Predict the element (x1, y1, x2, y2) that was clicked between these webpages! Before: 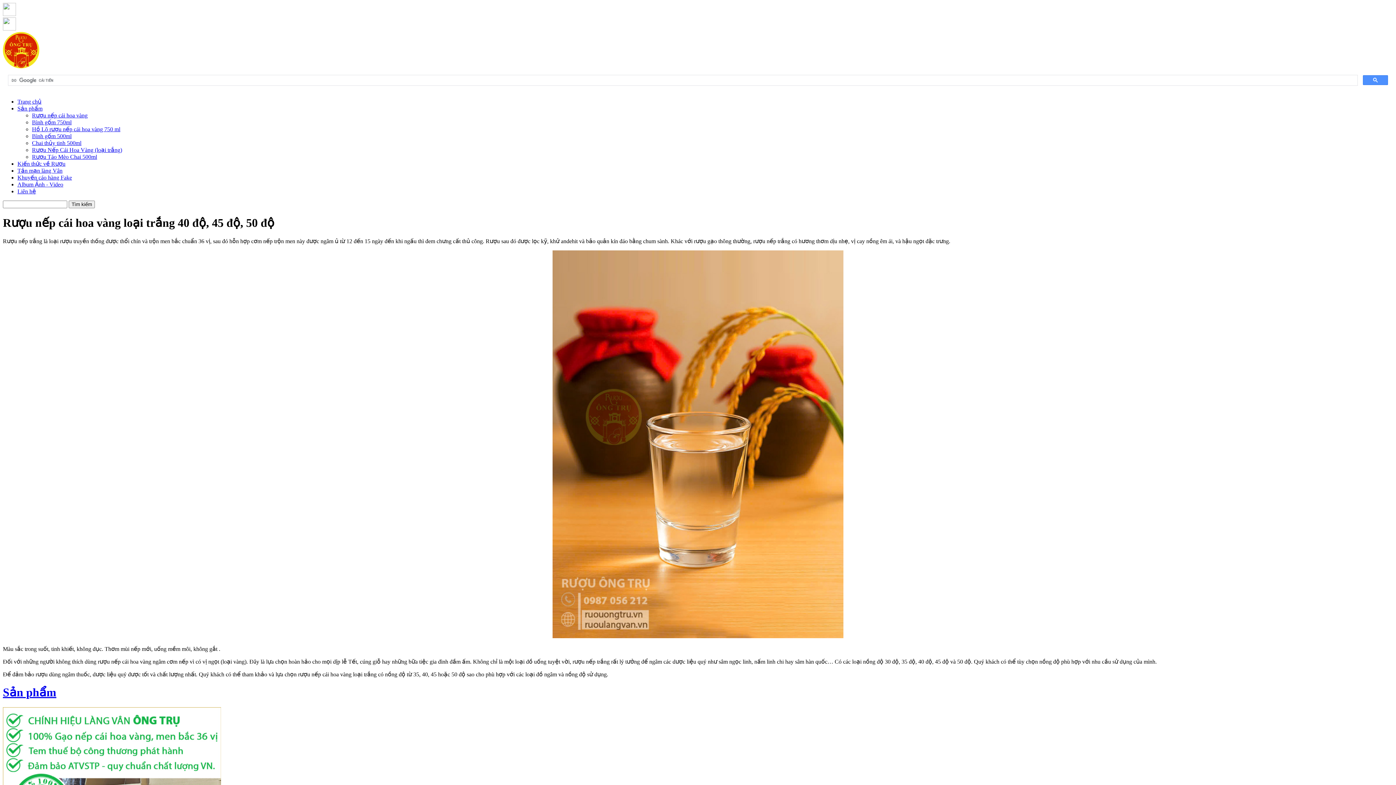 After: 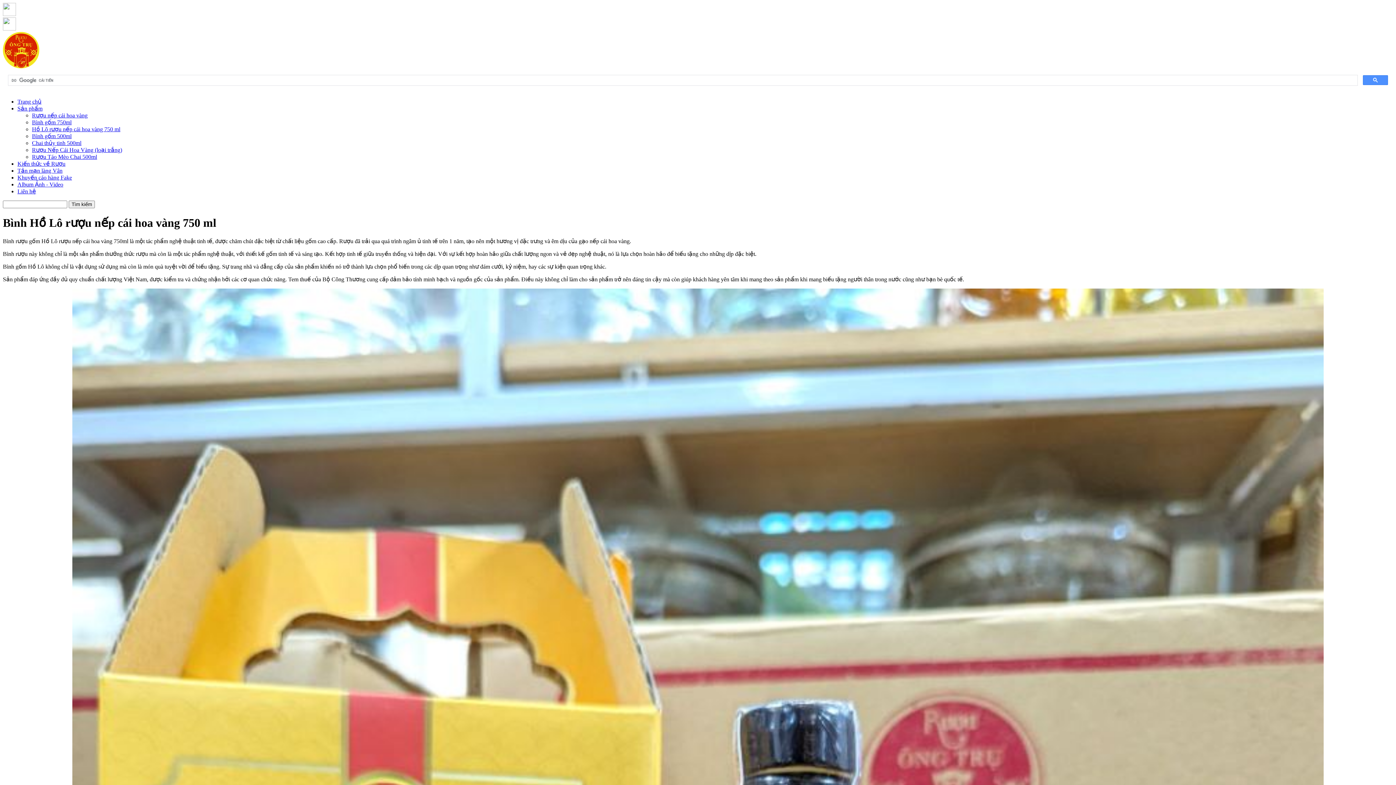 Action: bbox: (32, 126, 120, 132) label: Hồ Lô rượu nếp cái hoa vàng 750 ml